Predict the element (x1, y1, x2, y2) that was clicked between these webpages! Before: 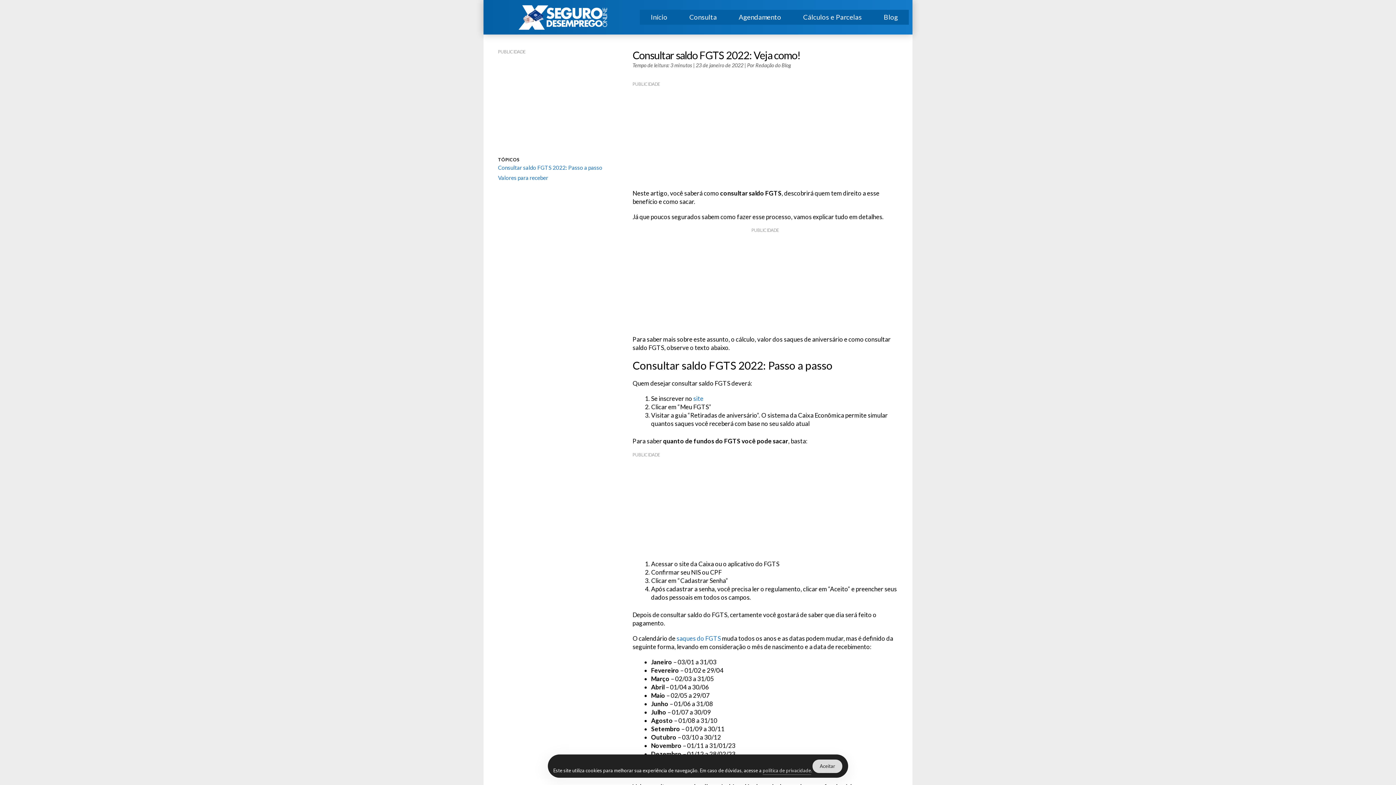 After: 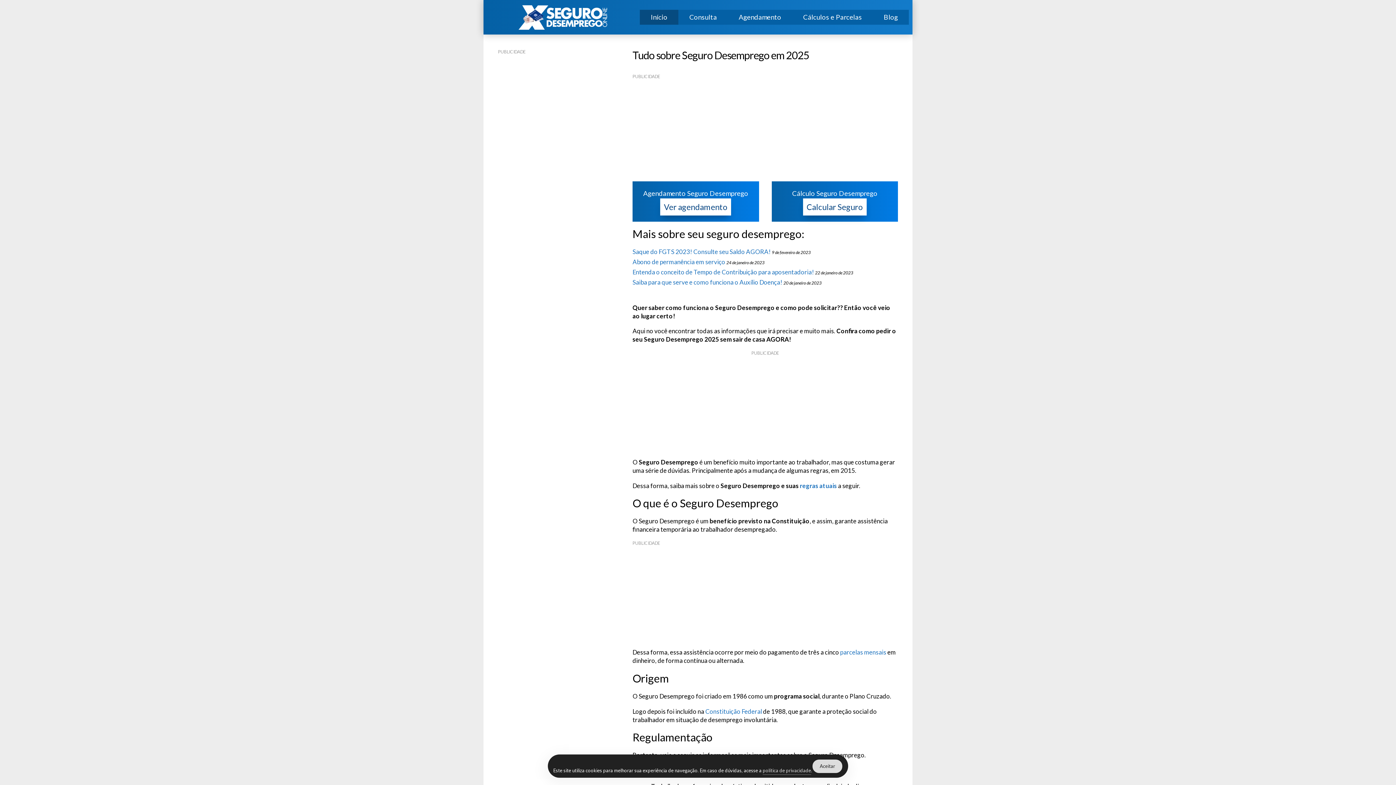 Action: bbox: (518, 12, 609, 20)